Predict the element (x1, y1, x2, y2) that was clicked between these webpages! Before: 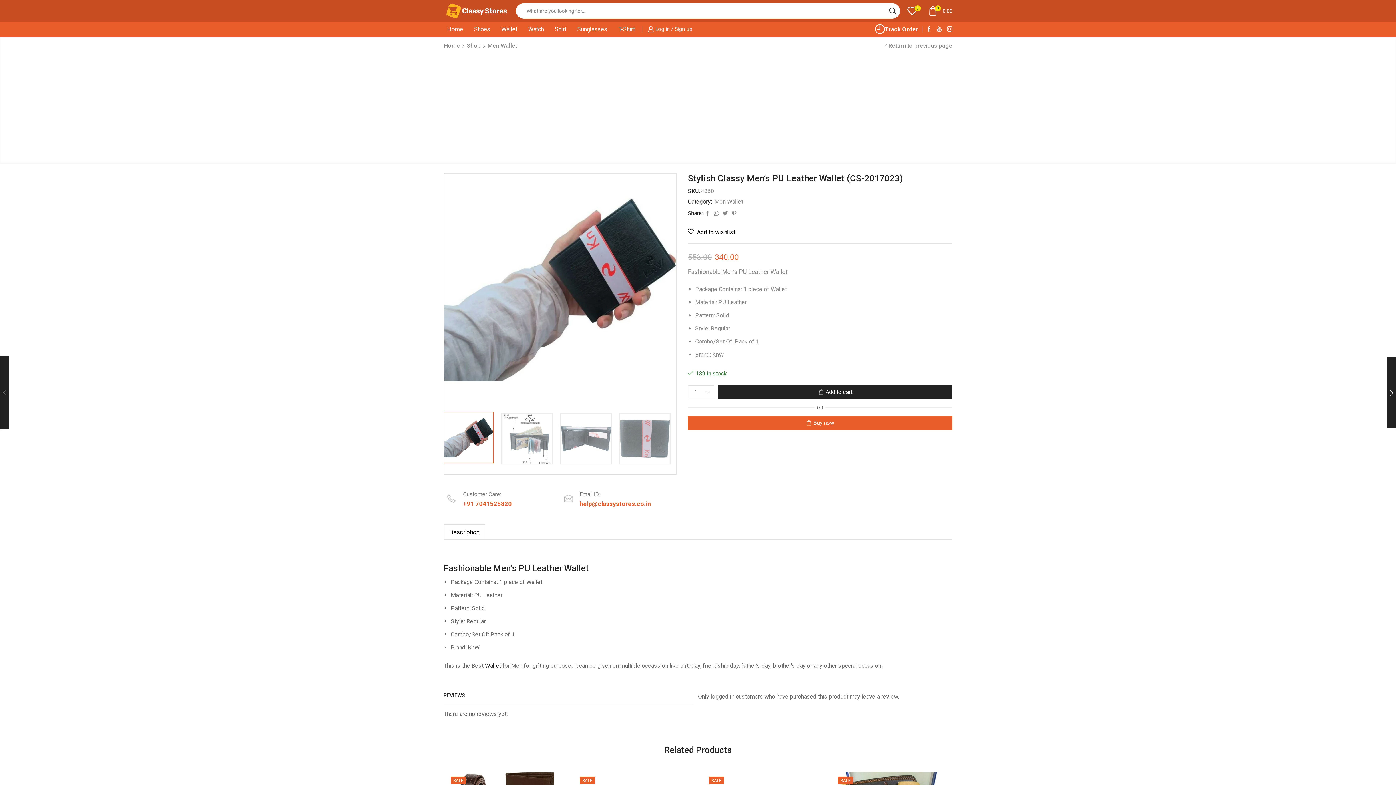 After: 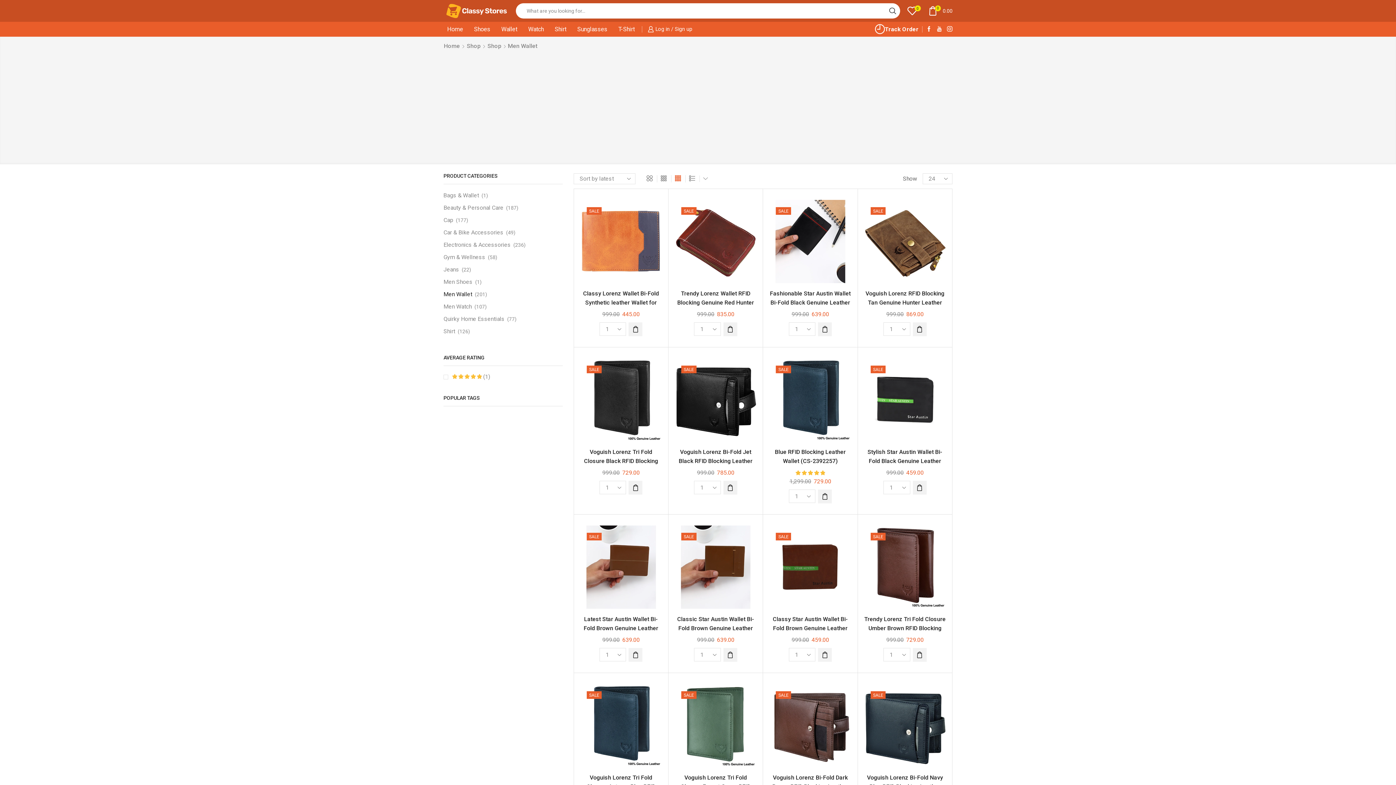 Action: bbox: (713, 198, 743, 205) label: Men Wallet